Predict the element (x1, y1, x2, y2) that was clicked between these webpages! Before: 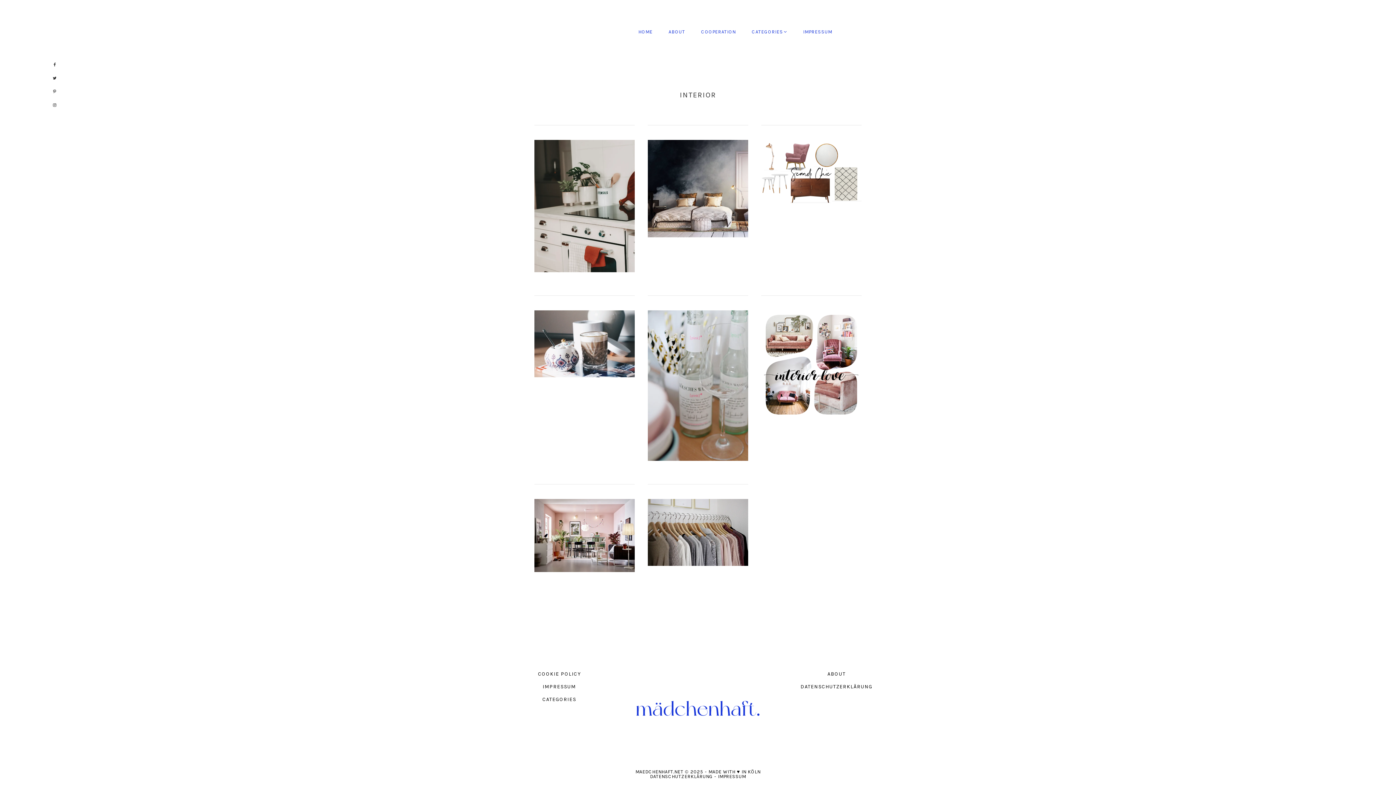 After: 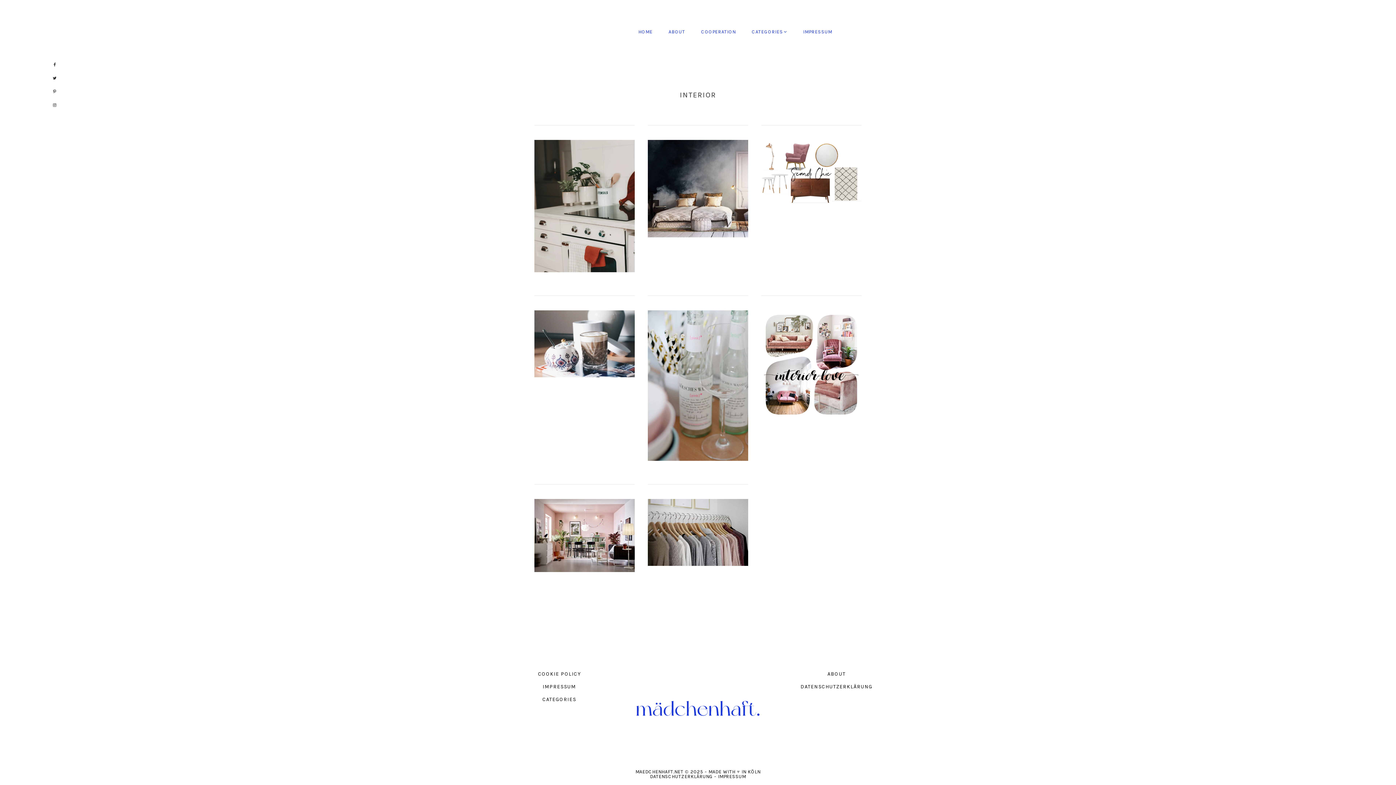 Action: bbox: (737, 769, 740, 774) label: ♥